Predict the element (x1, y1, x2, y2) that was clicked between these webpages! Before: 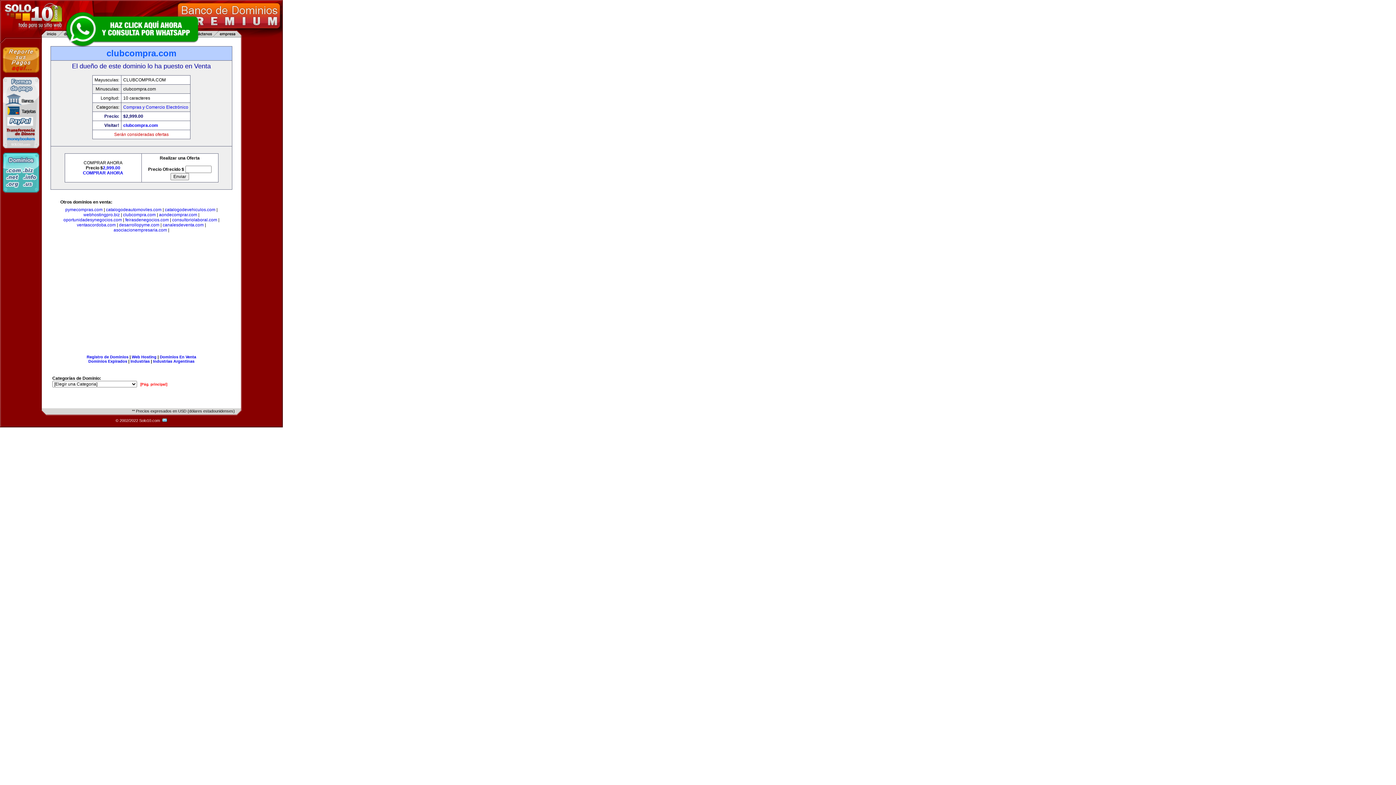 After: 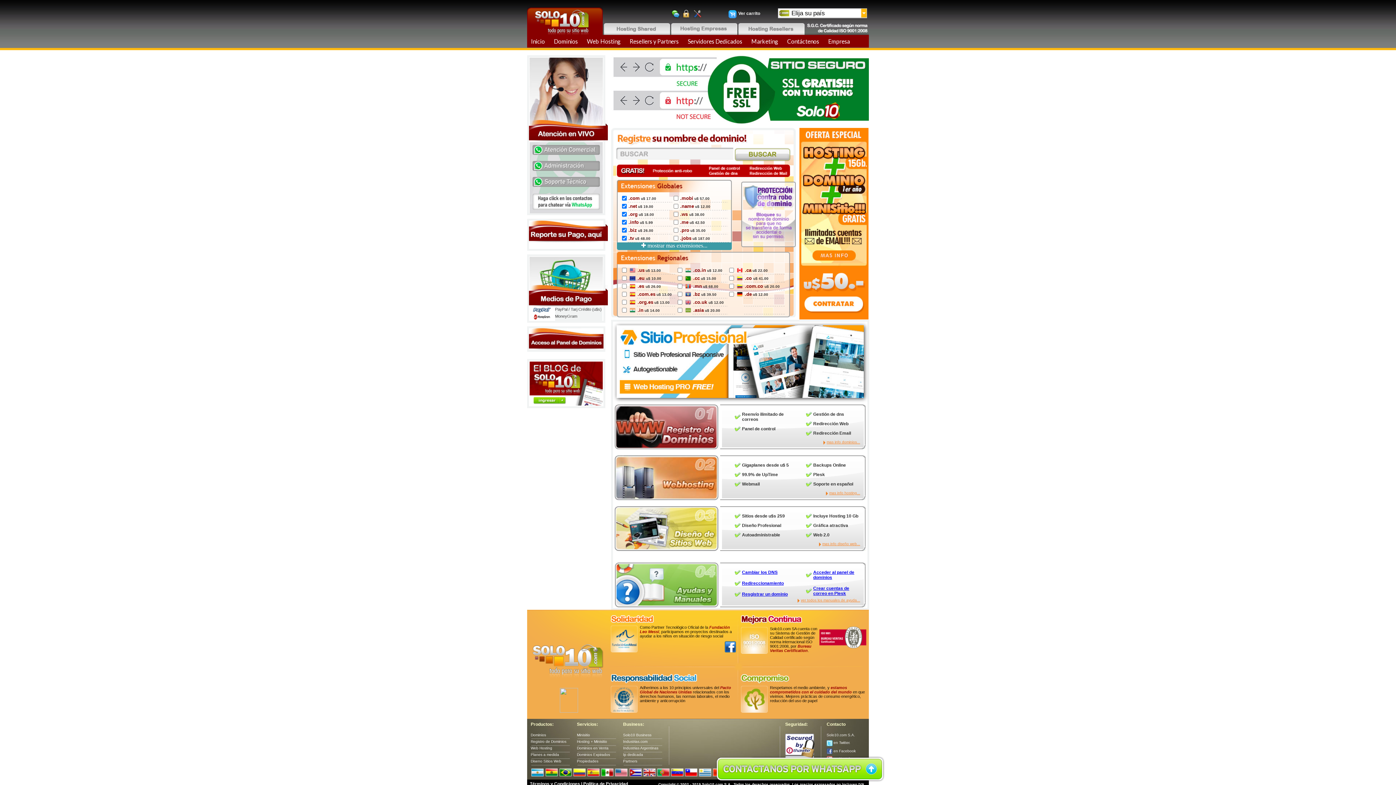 Action: bbox: (2, 188, 39, 193)